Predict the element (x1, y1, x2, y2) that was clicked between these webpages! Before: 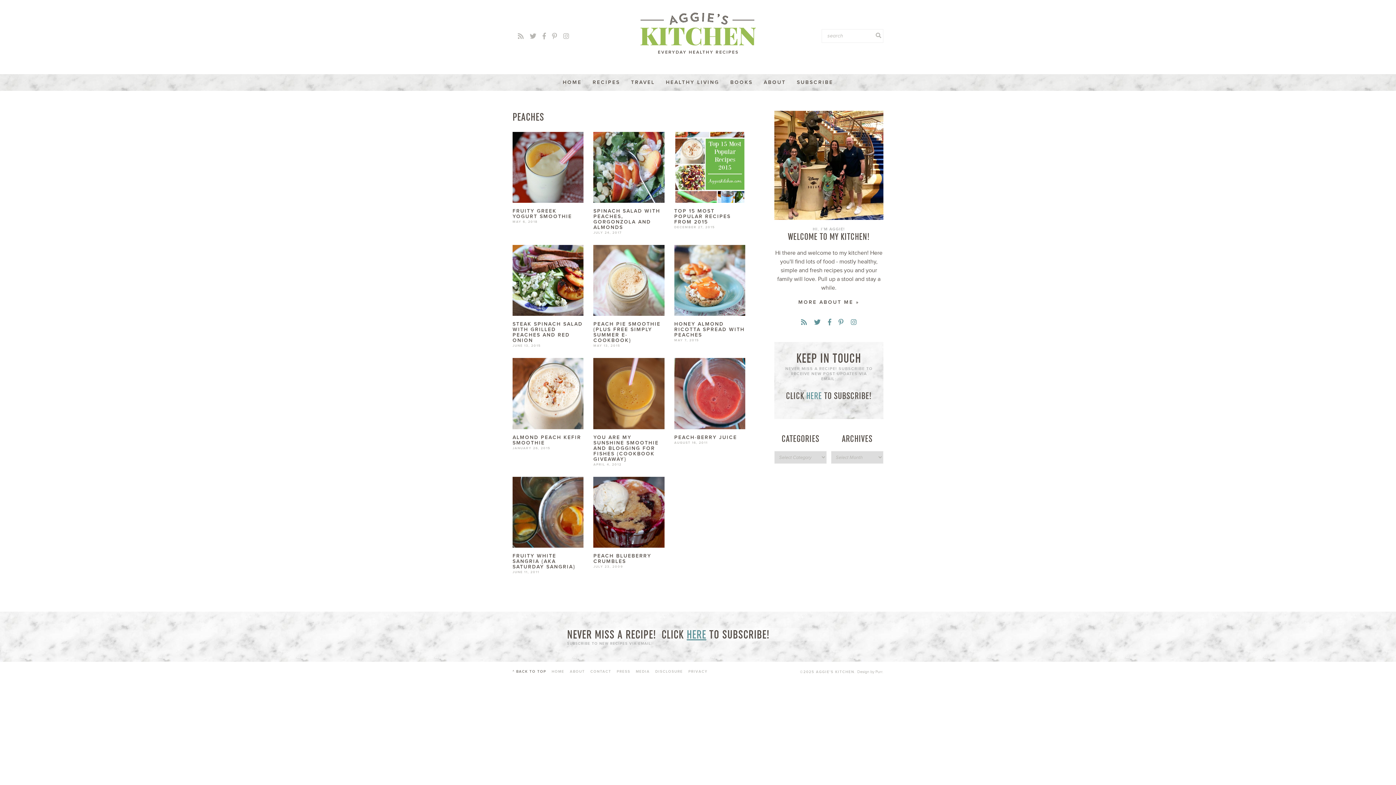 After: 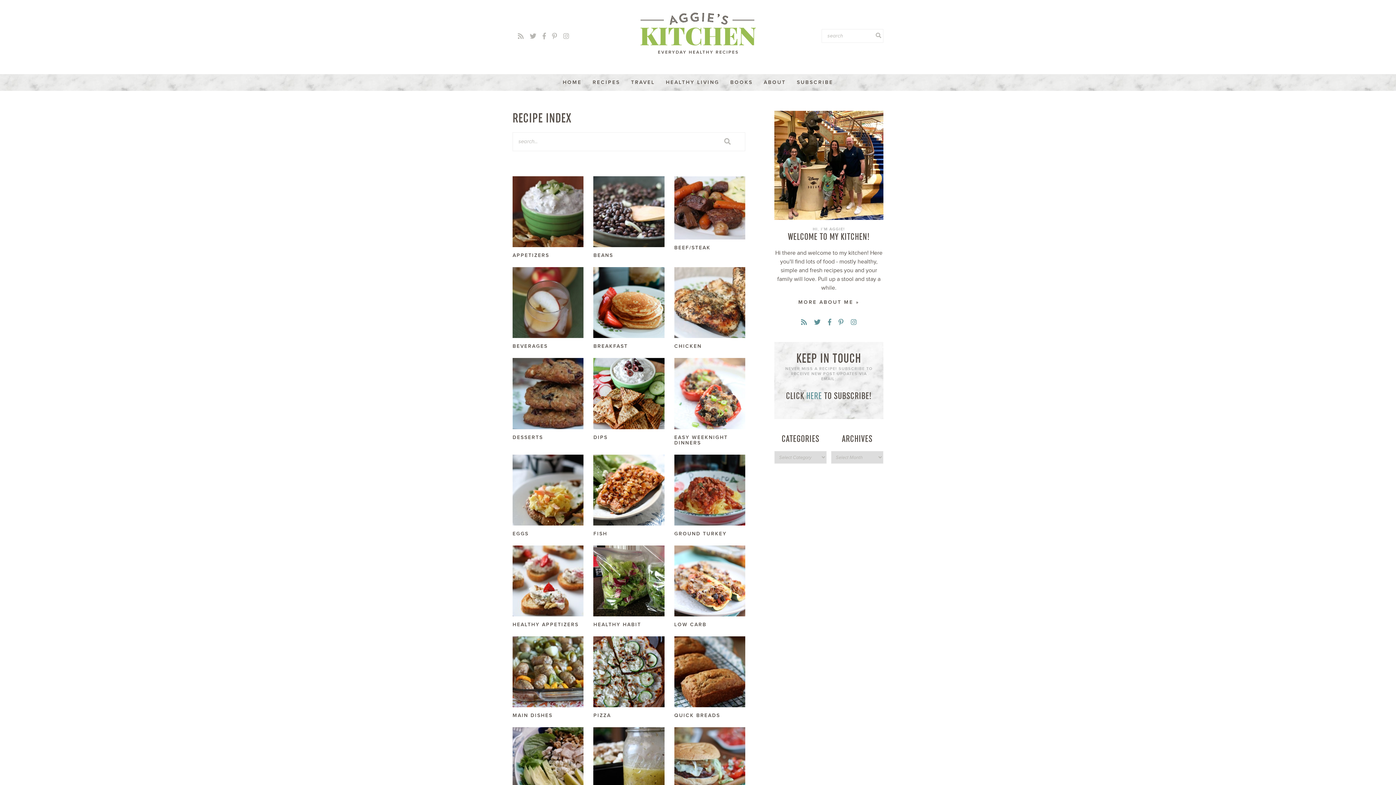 Action: bbox: (589, 74, 623, 90) label: RECIPES